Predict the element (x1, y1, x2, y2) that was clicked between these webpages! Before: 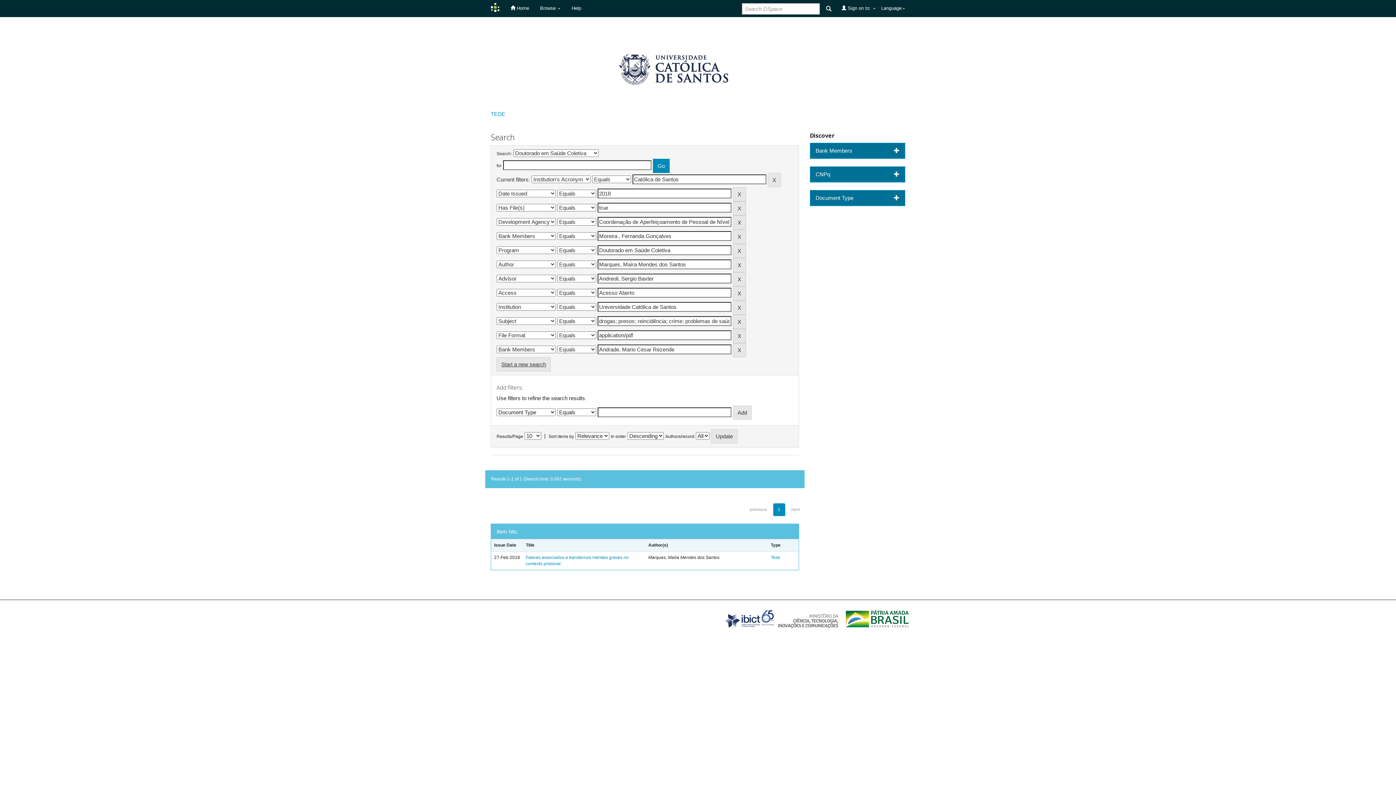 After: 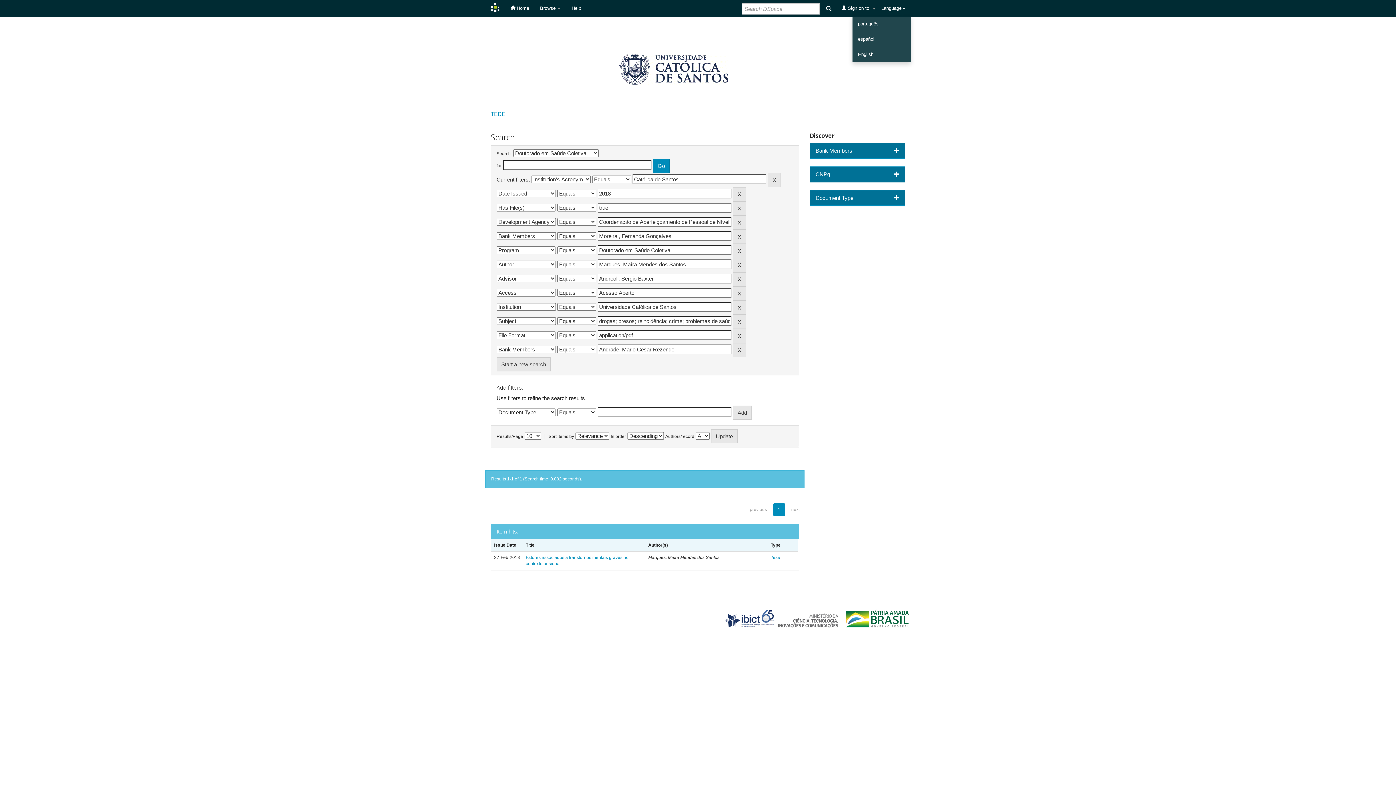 Action: bbox: (876, 0, 910, 16) label: Language